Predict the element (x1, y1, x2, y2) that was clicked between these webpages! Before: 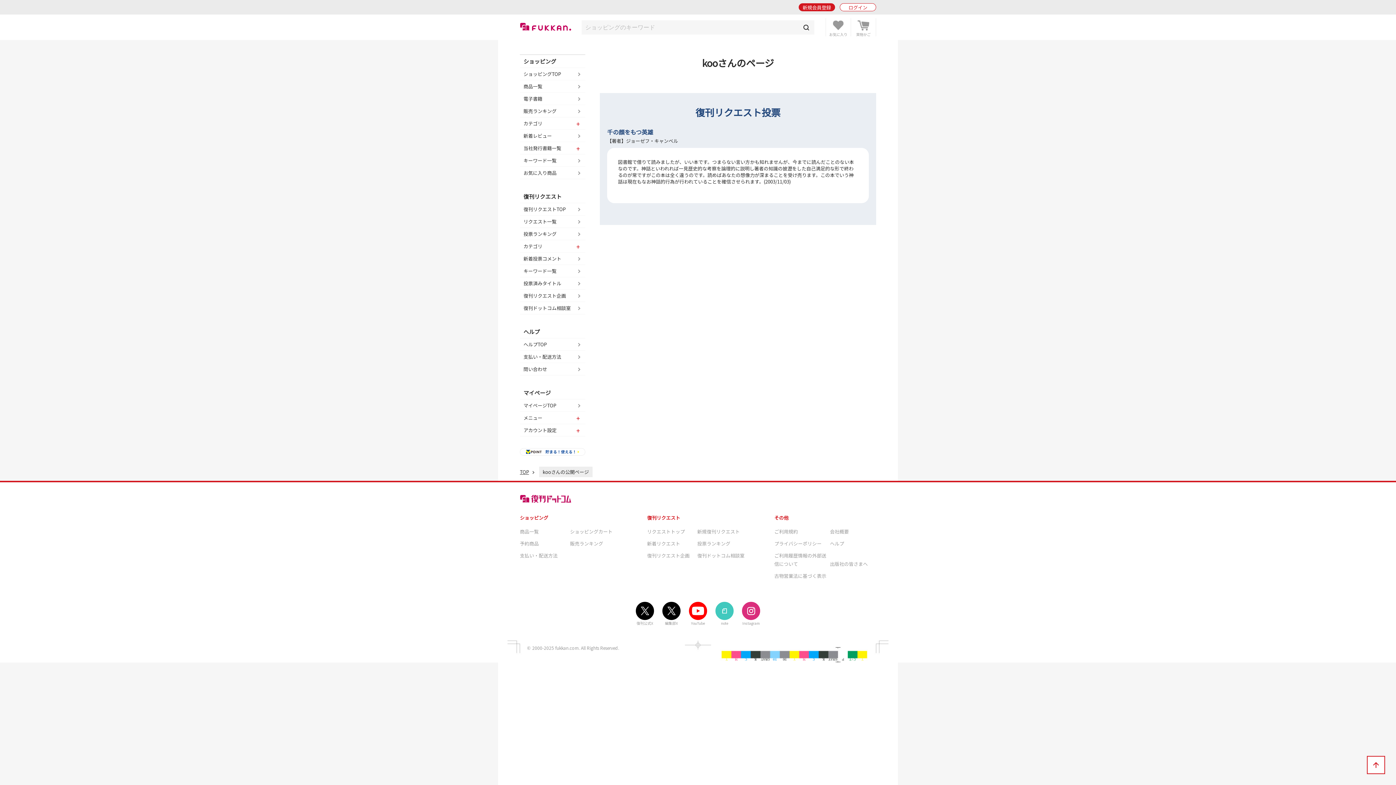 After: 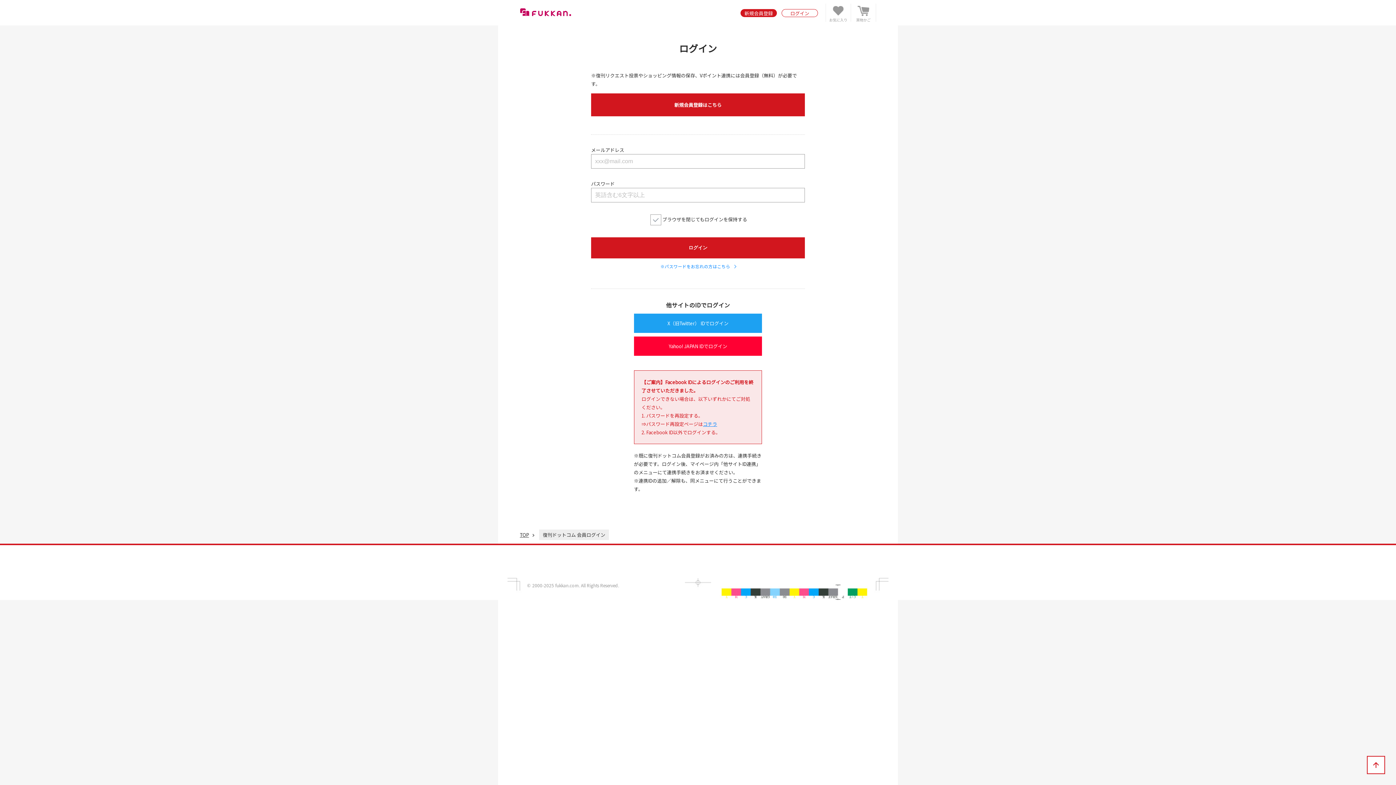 Action: bbox: (520, 399, 585, 412) label: マイページTOP